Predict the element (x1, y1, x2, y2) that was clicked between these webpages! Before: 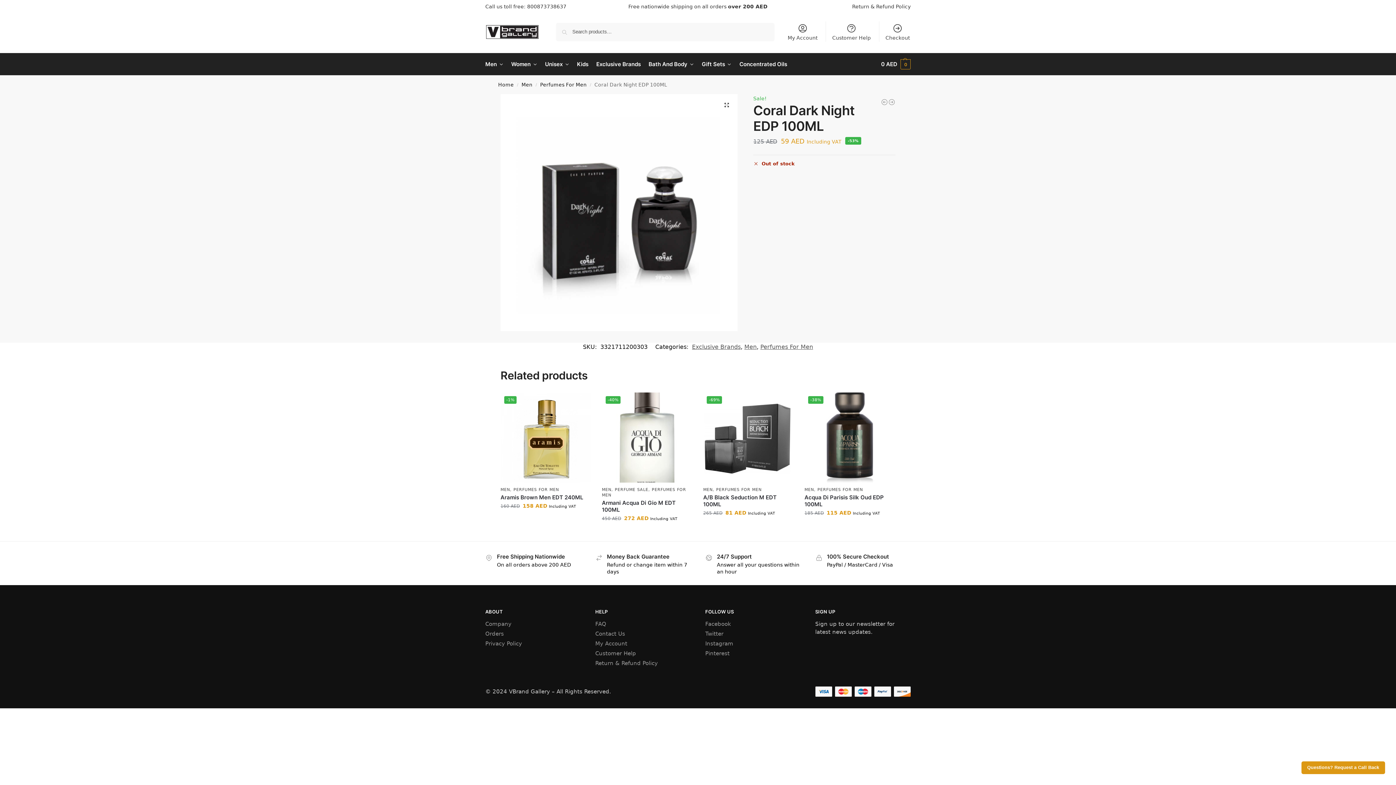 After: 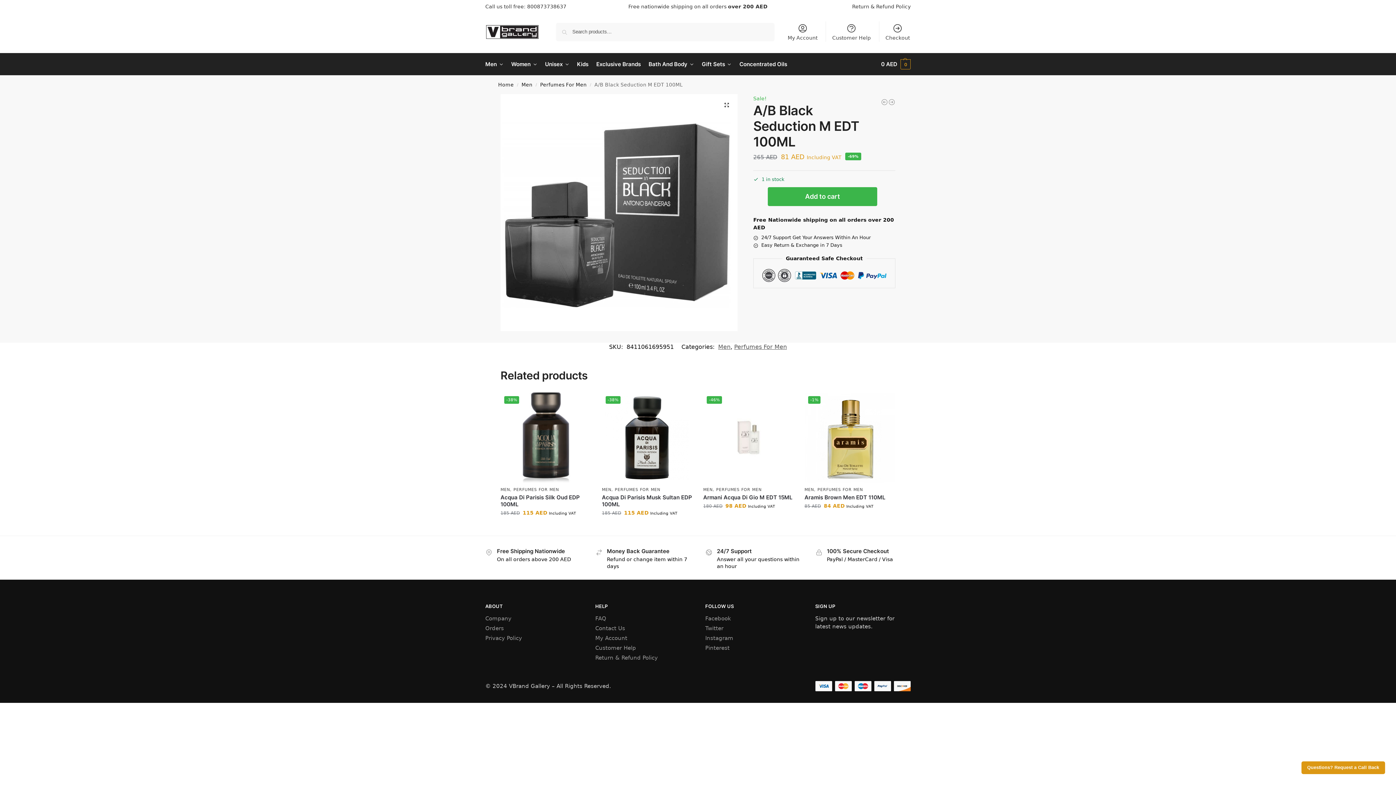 Action: bbox: (703, 392, 793, 483) label: -69%